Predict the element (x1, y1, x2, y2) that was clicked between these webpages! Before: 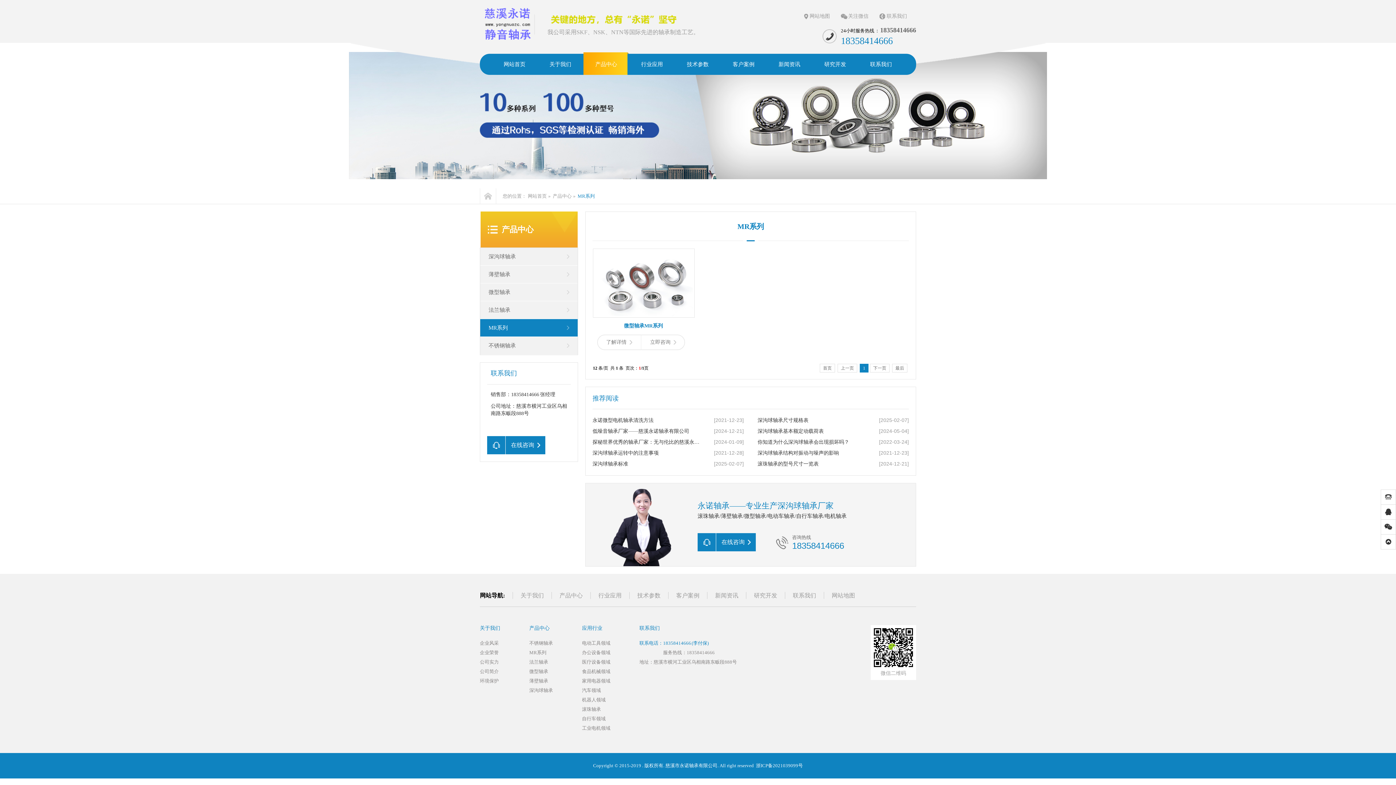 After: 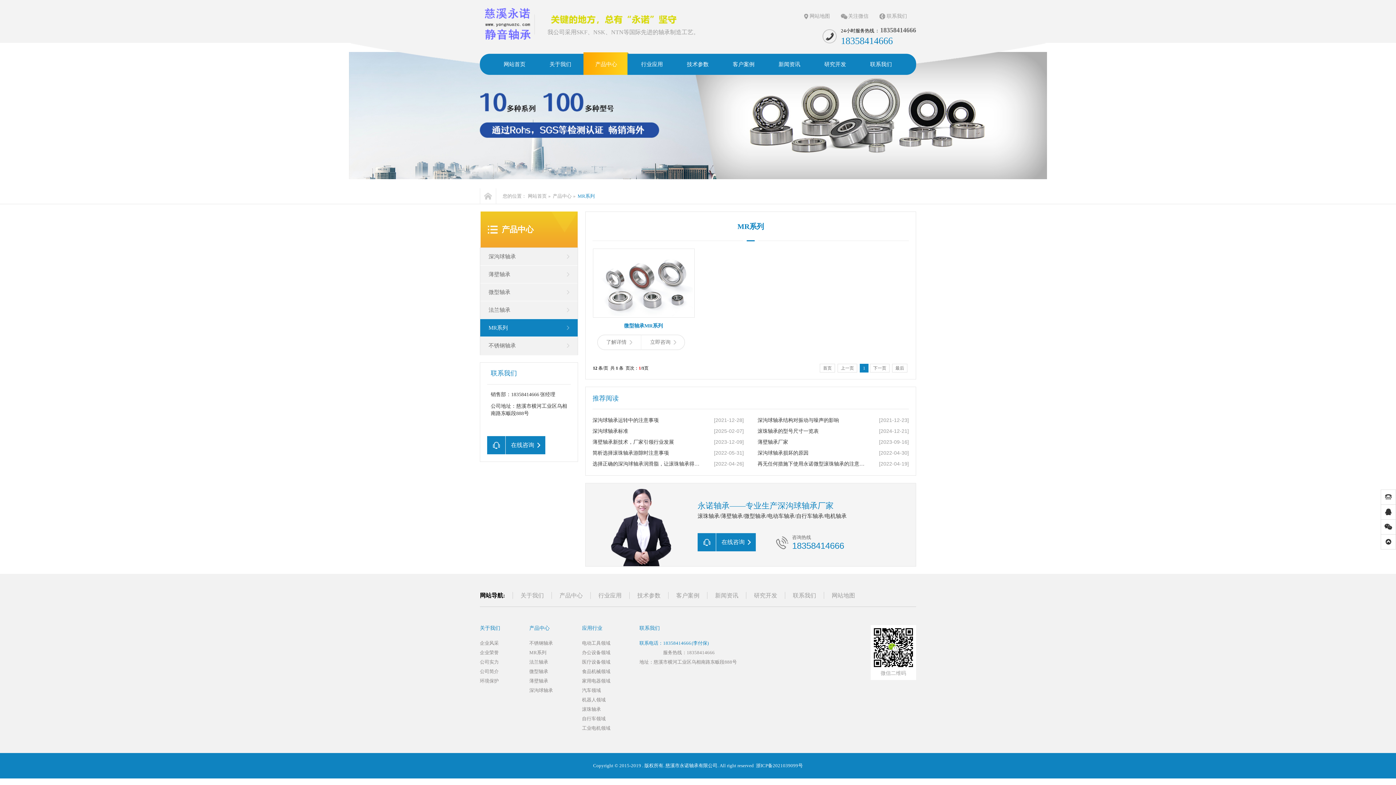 Action: bbox: (529, 650, 546, 655) label: MR系列